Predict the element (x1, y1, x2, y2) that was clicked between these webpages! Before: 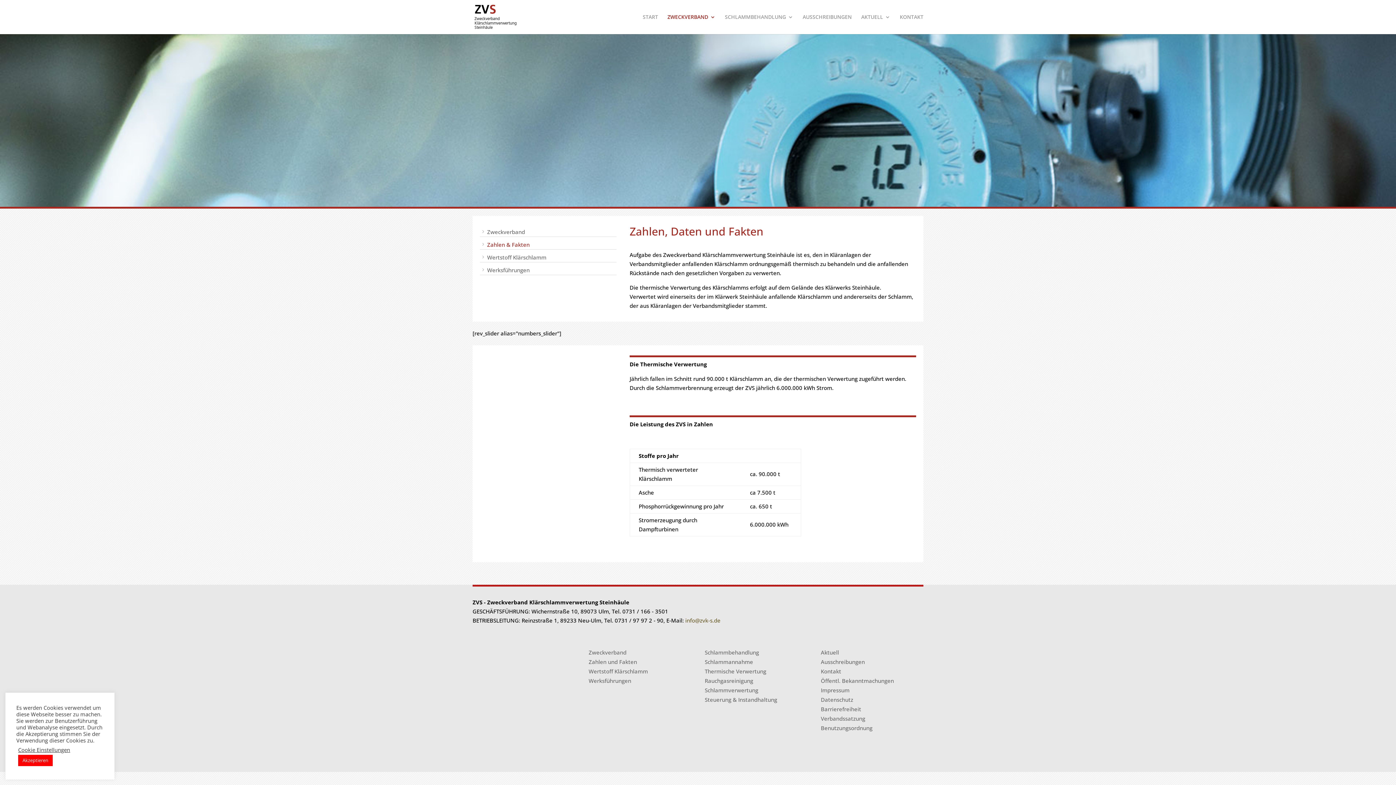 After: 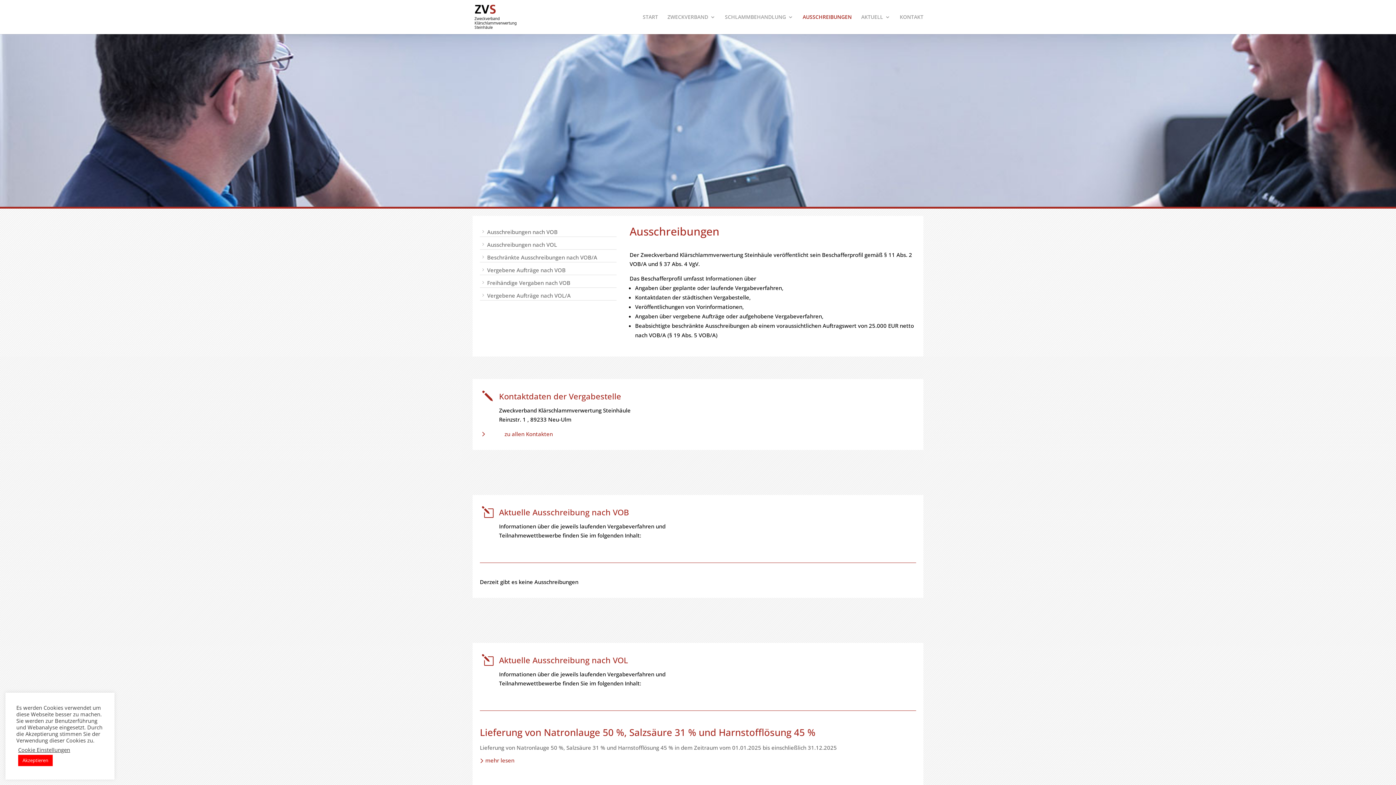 Action: label: Ausschreibungen bbox: (821, 658, 865, 665)